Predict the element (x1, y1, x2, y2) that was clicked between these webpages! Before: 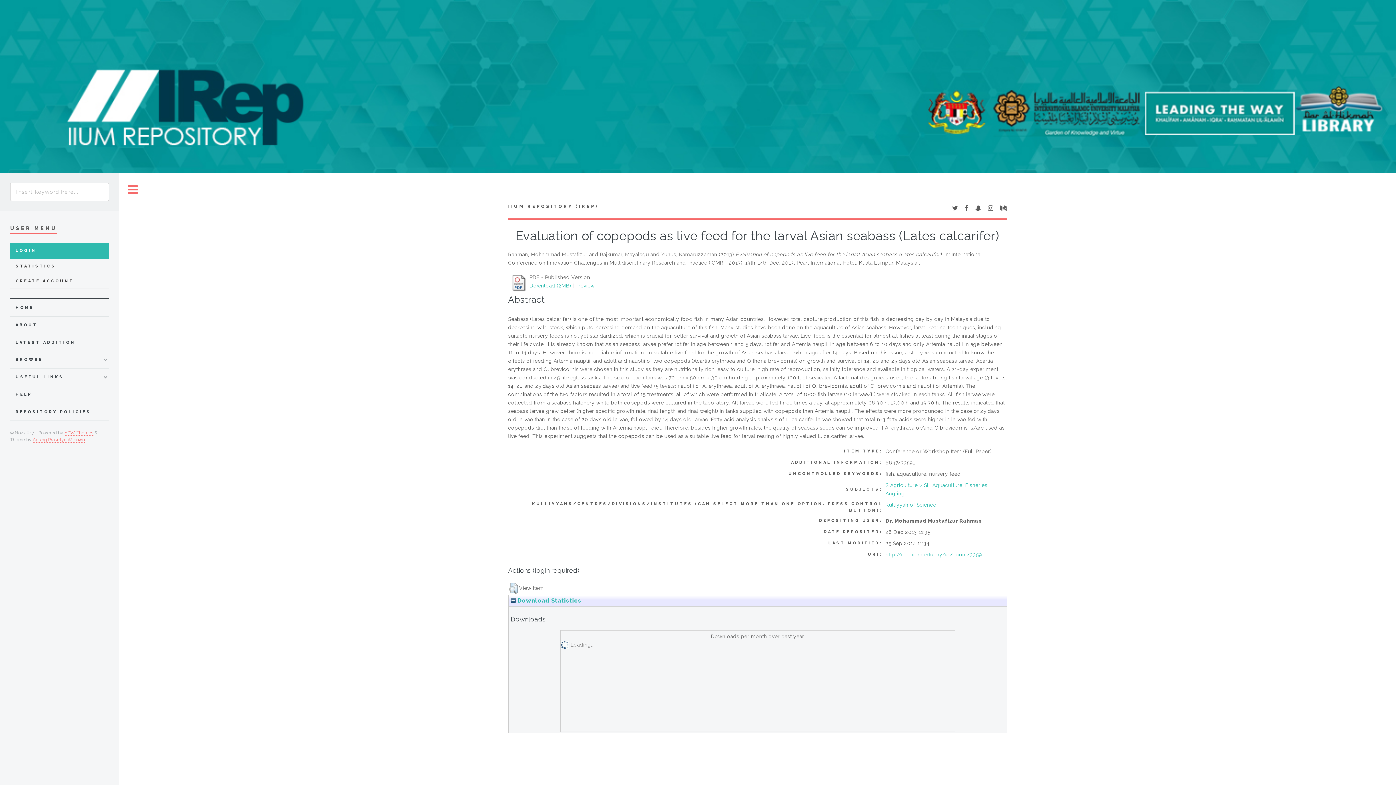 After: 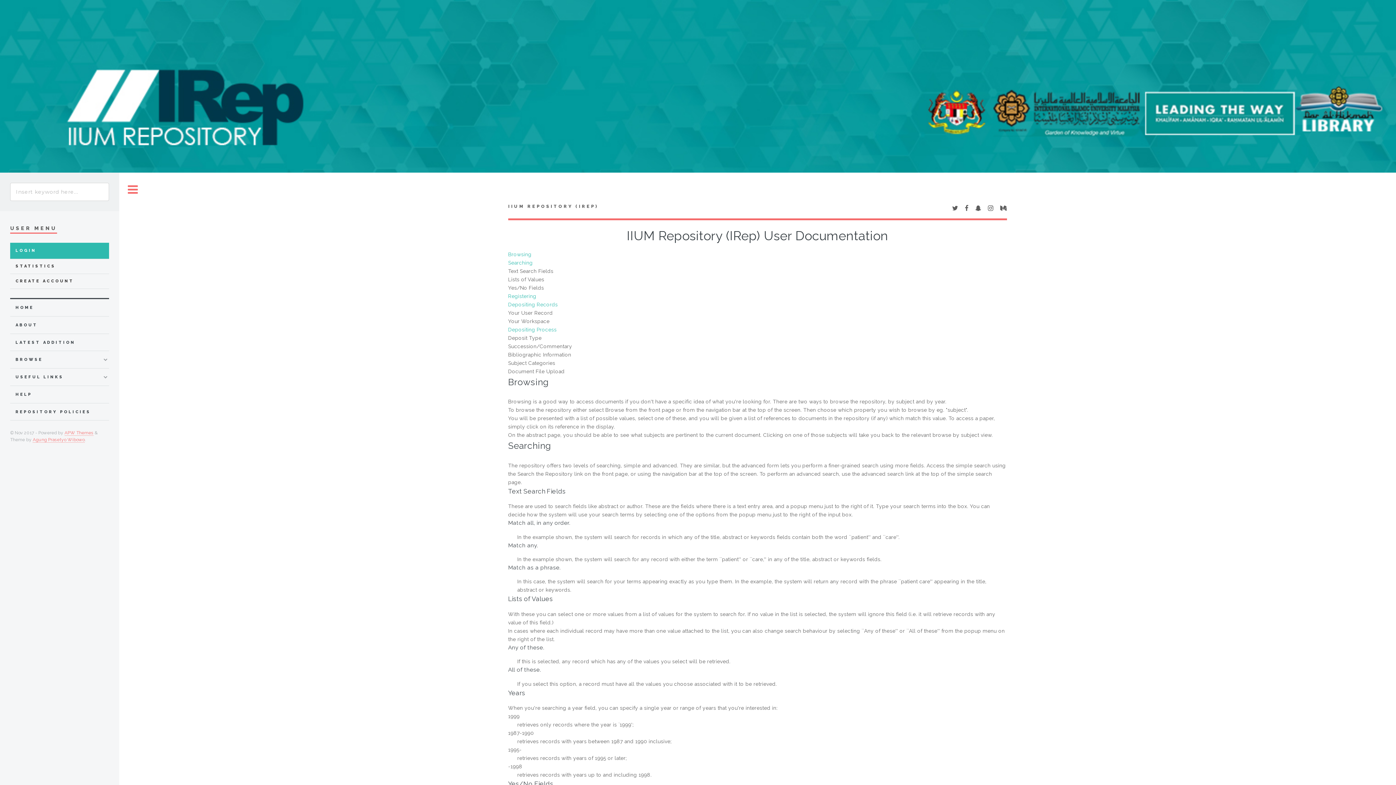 Action: label: HELP bbox: (15, 390, 108, 399)